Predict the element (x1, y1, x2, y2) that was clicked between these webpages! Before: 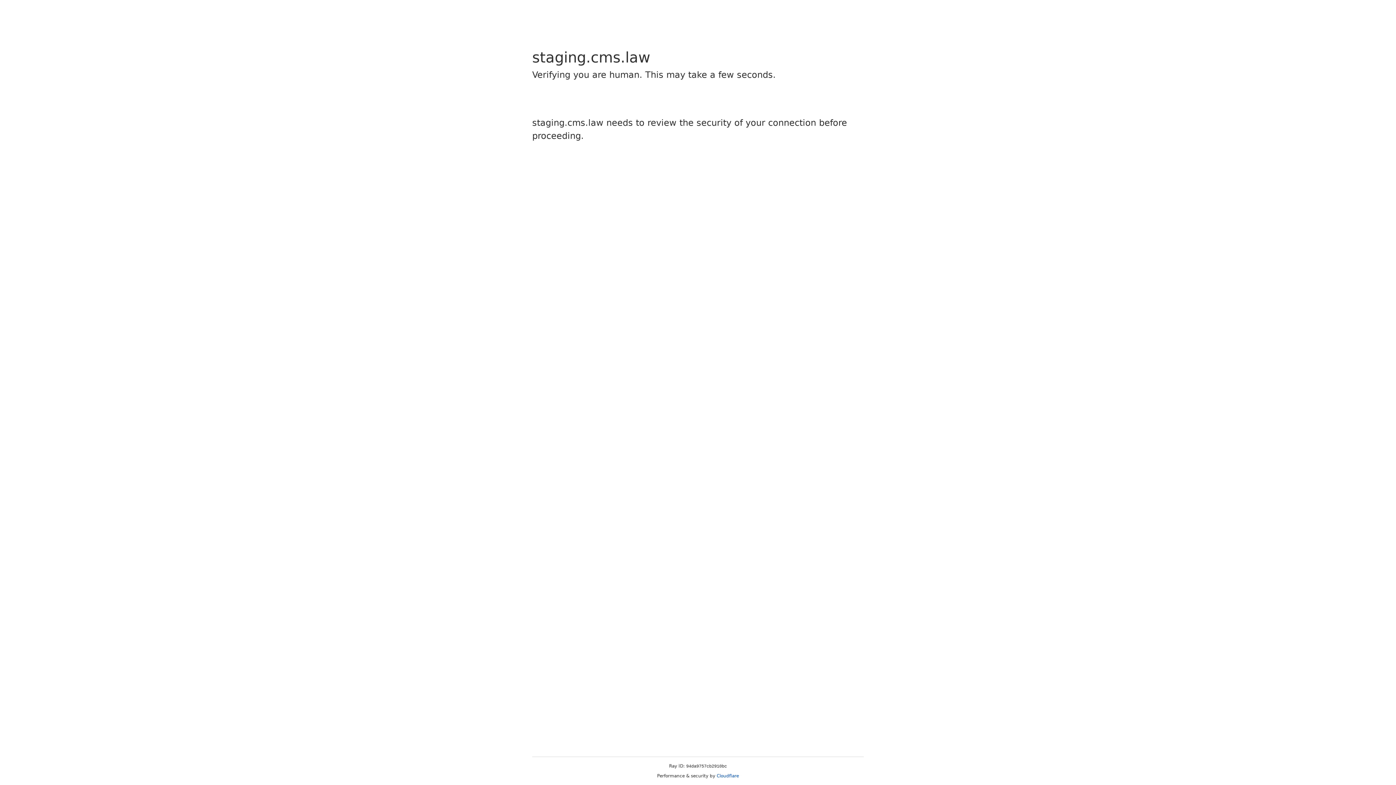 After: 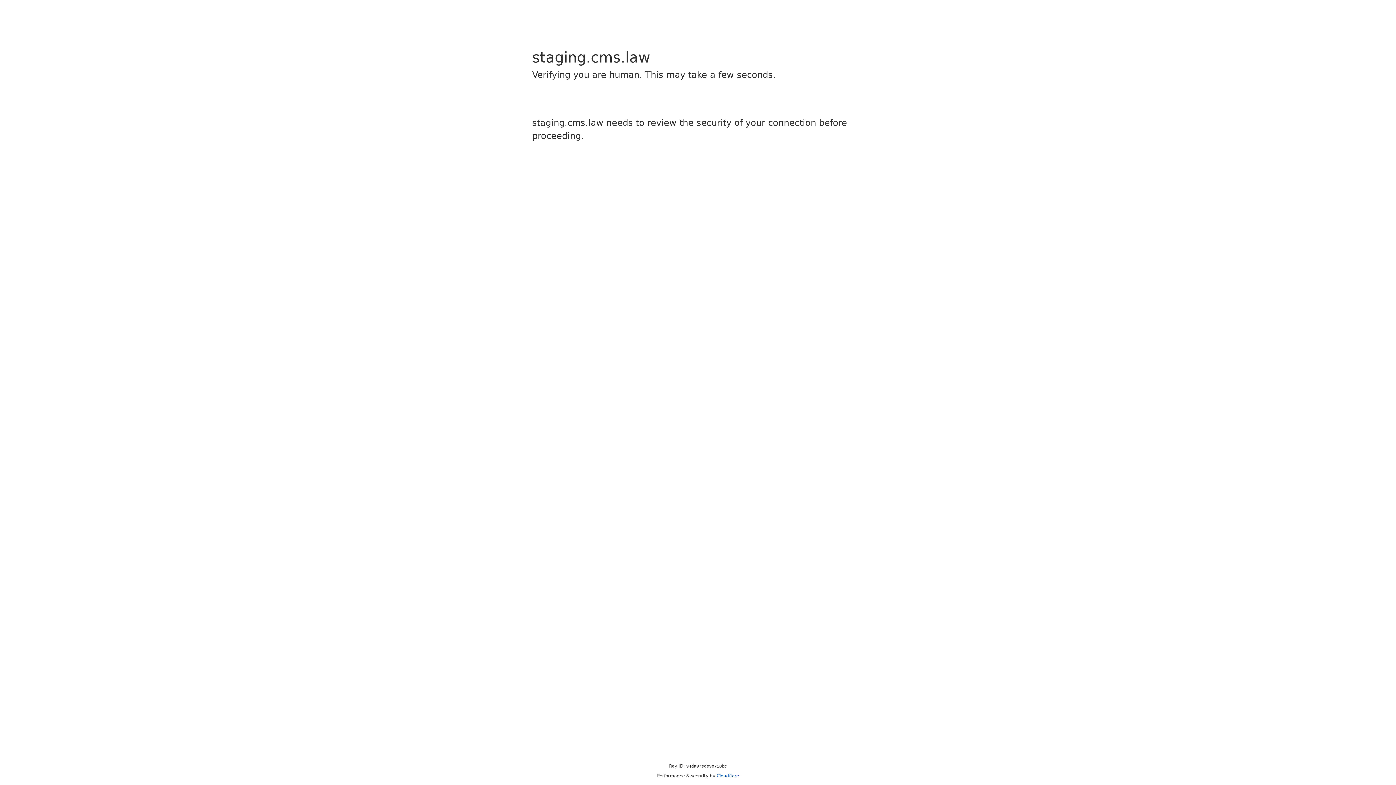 Action: label: Cloudflare bbox: (716, 773, 739, 778)